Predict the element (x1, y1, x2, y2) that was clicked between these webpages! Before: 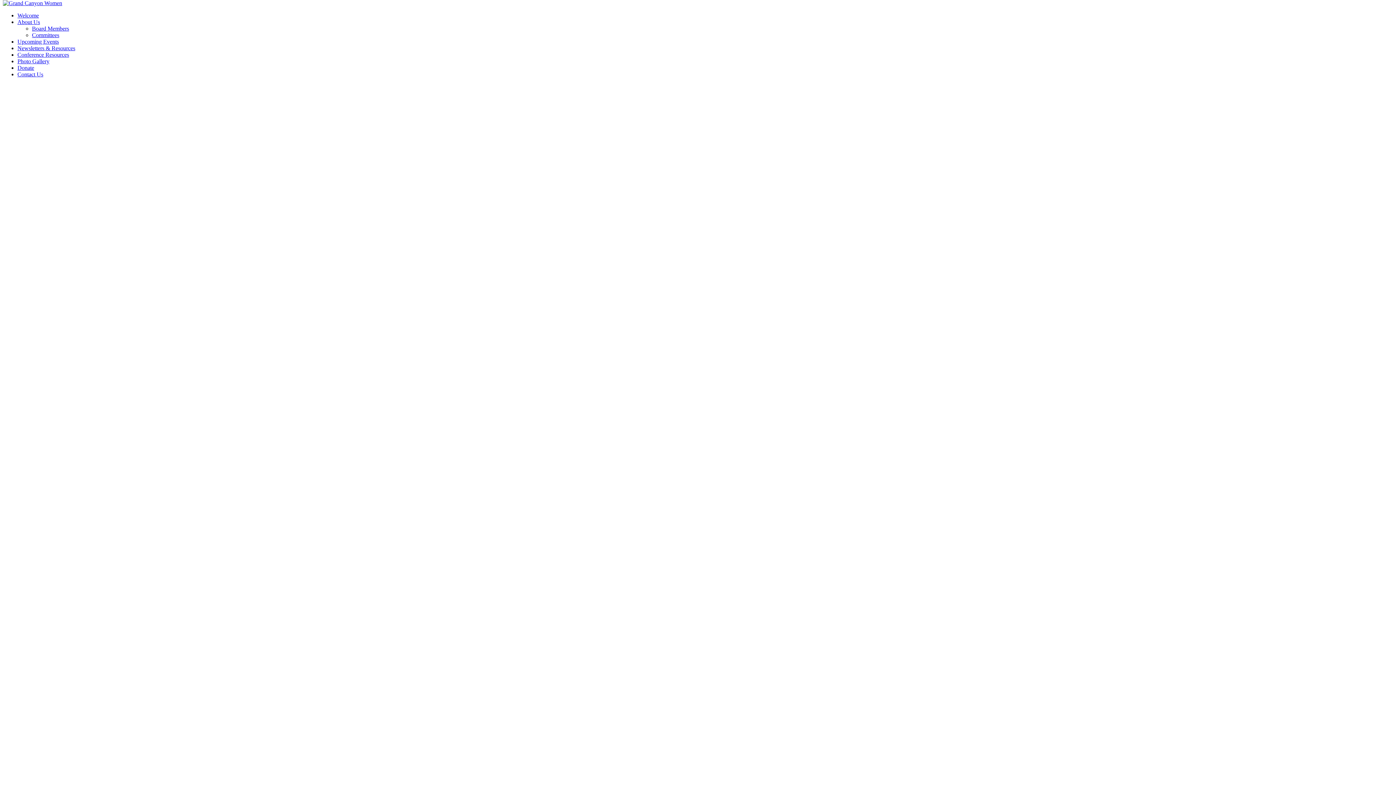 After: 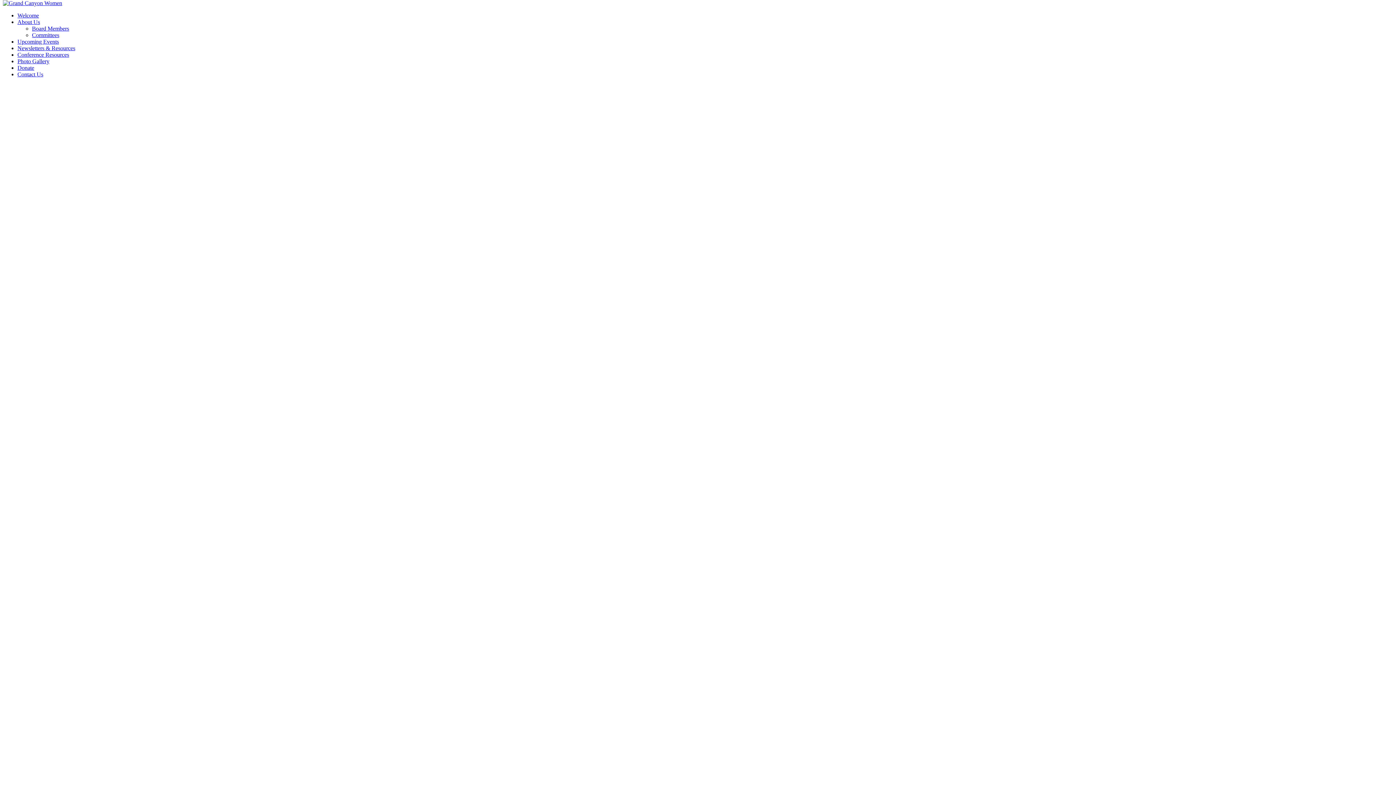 Action: bbox: (17, 71, 43, 77) label: Contact Us